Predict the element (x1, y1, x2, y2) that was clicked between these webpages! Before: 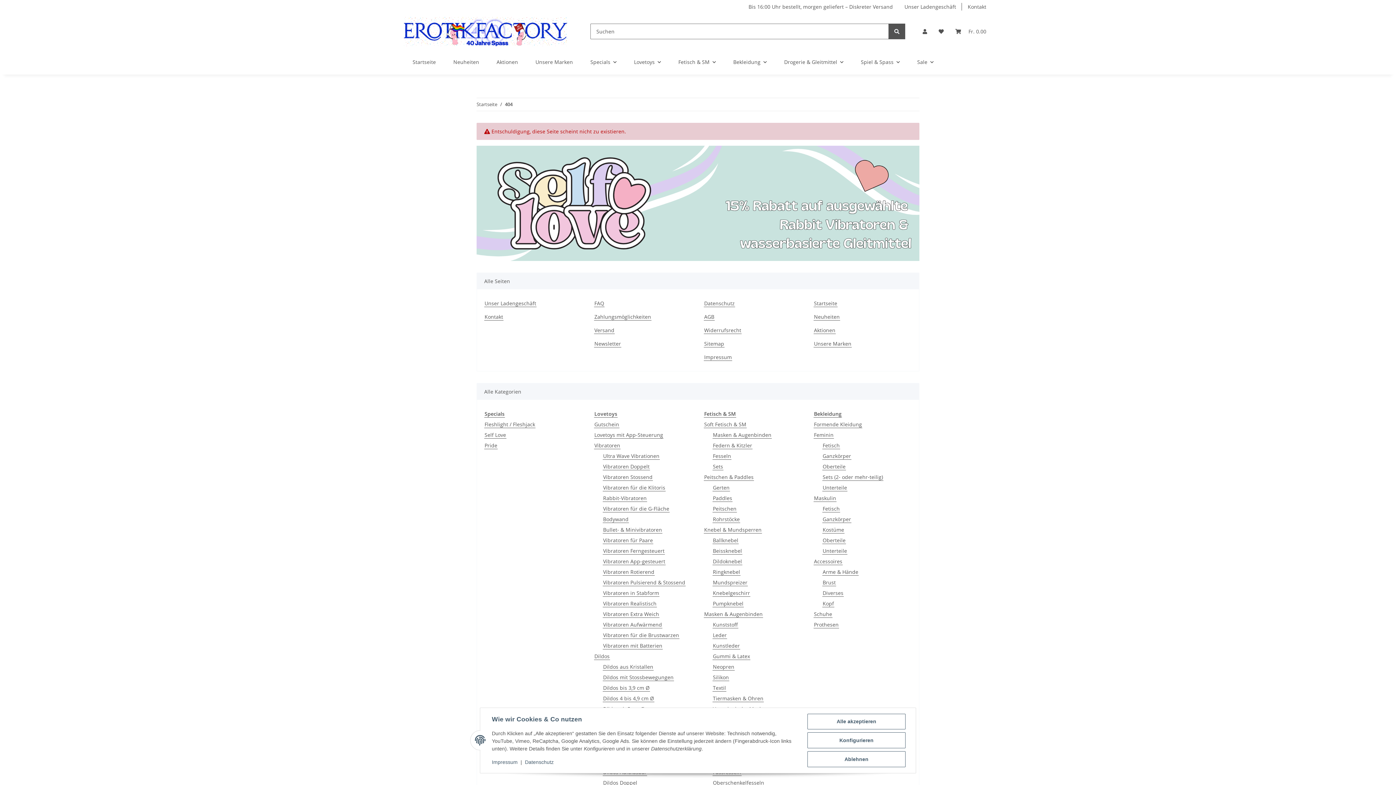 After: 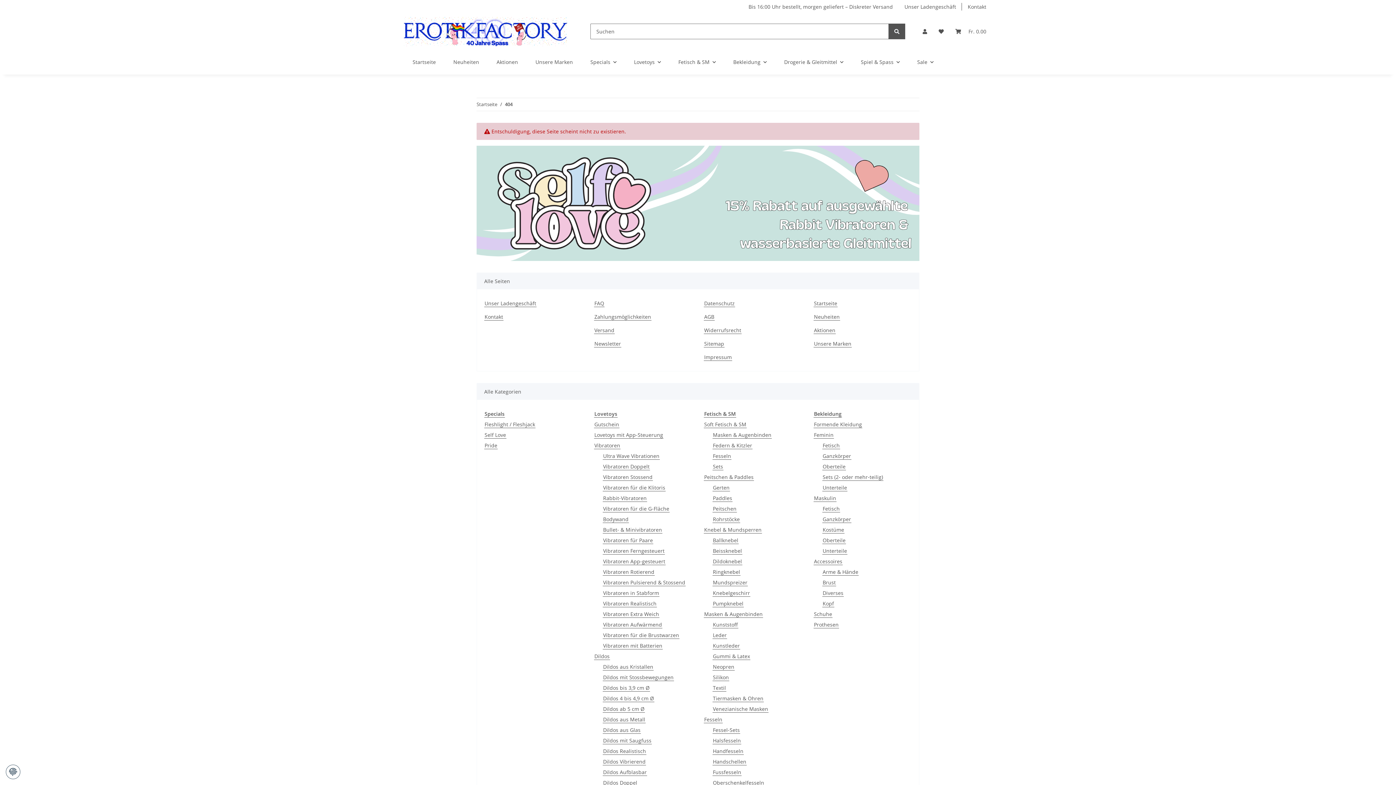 Action: label: Ablehnen bbox: (807, 751, 905, 767)